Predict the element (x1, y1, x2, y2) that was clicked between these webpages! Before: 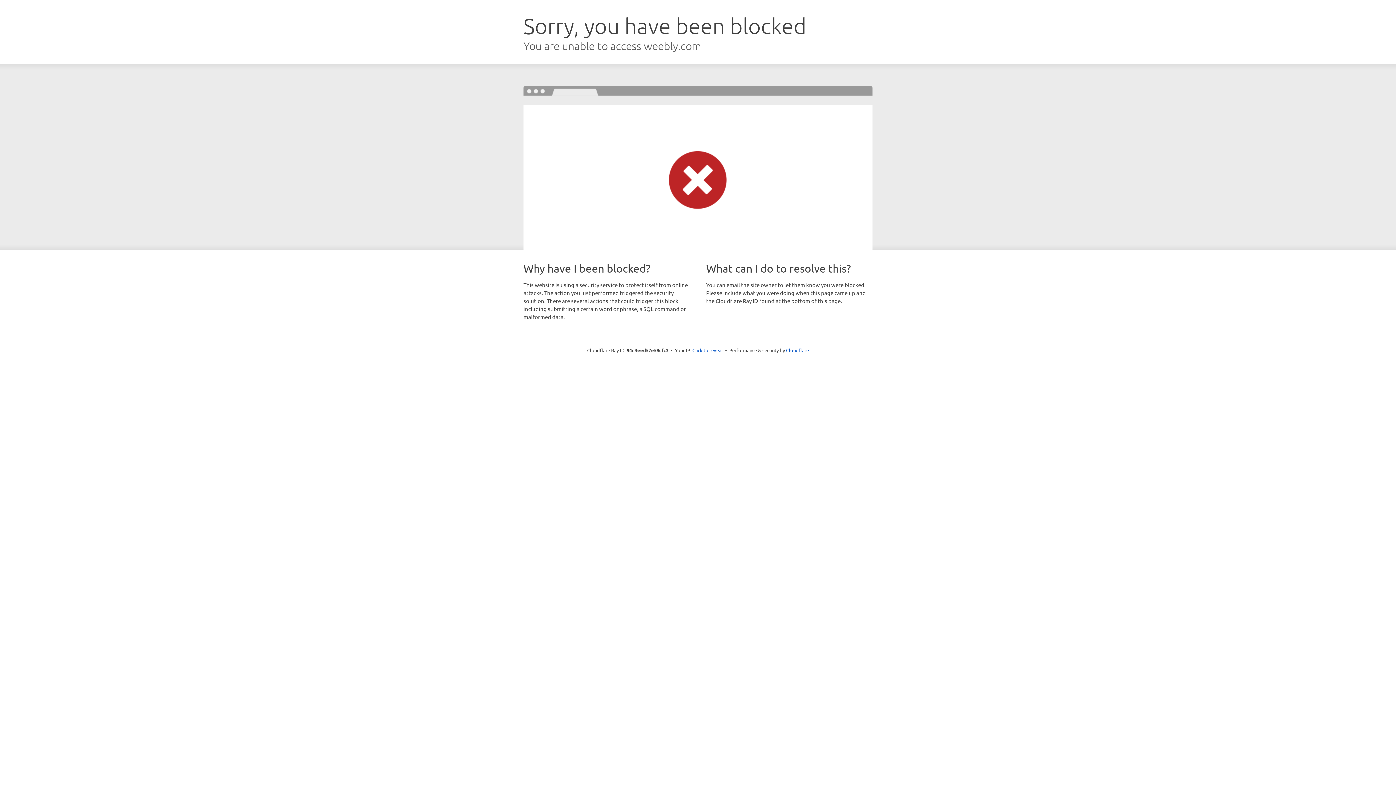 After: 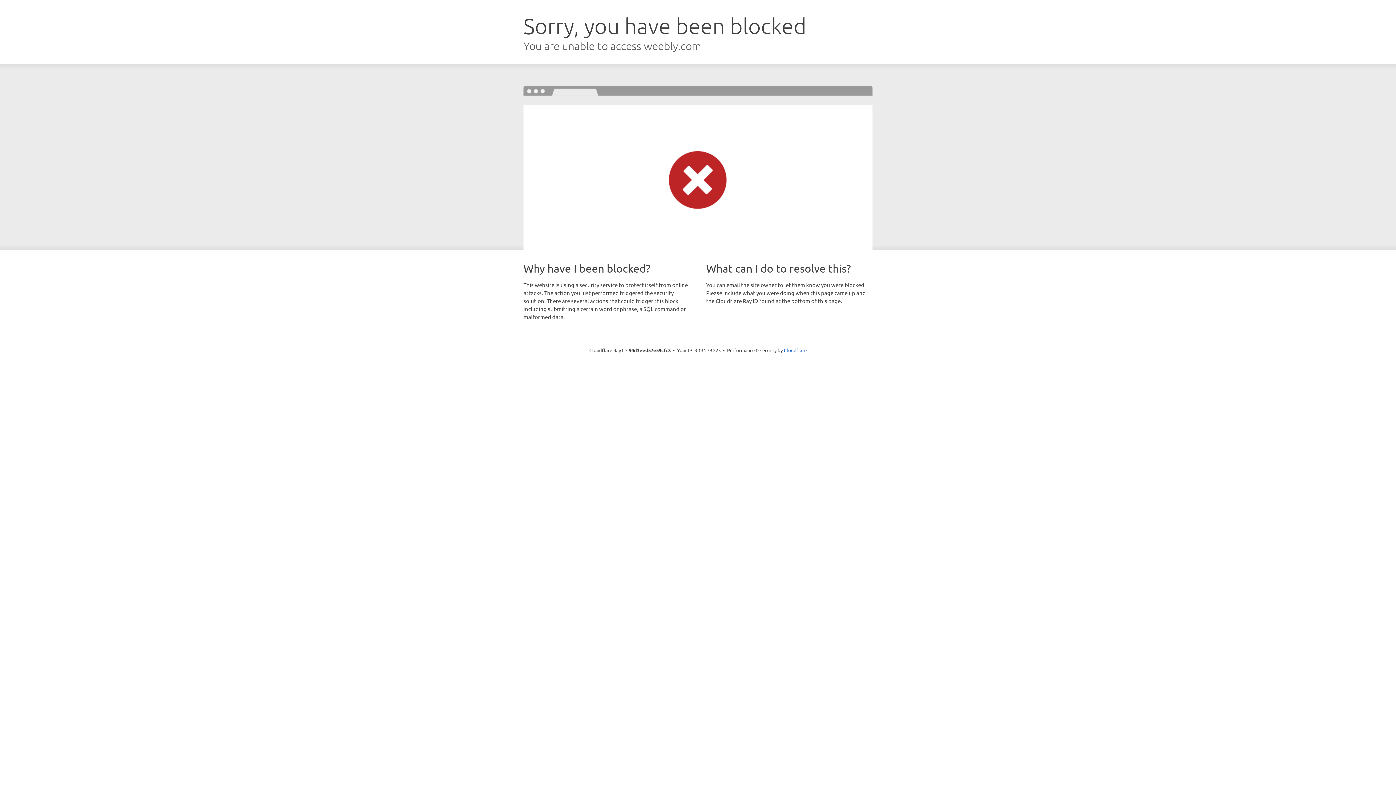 Action: bbox: (692, 346, 723, 353) label: Click to reveal